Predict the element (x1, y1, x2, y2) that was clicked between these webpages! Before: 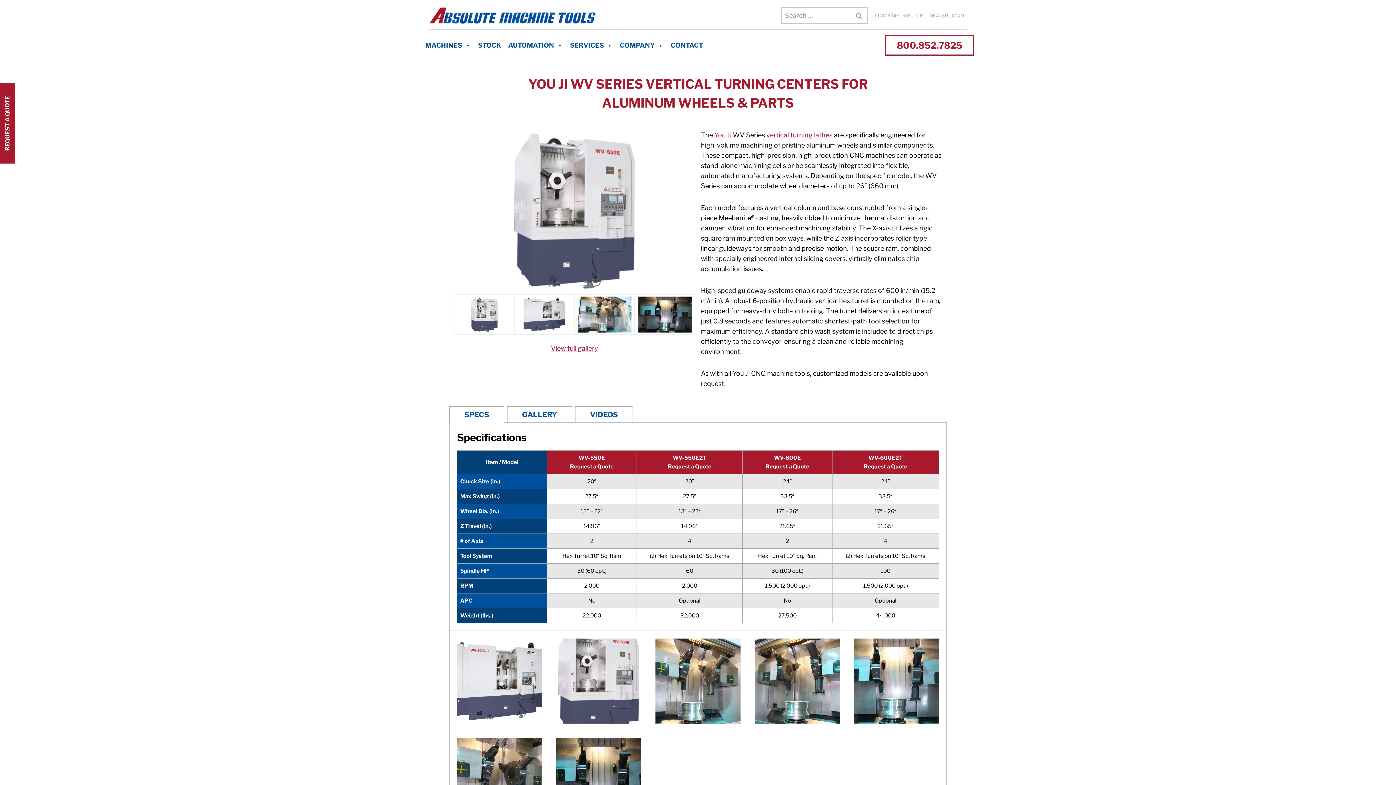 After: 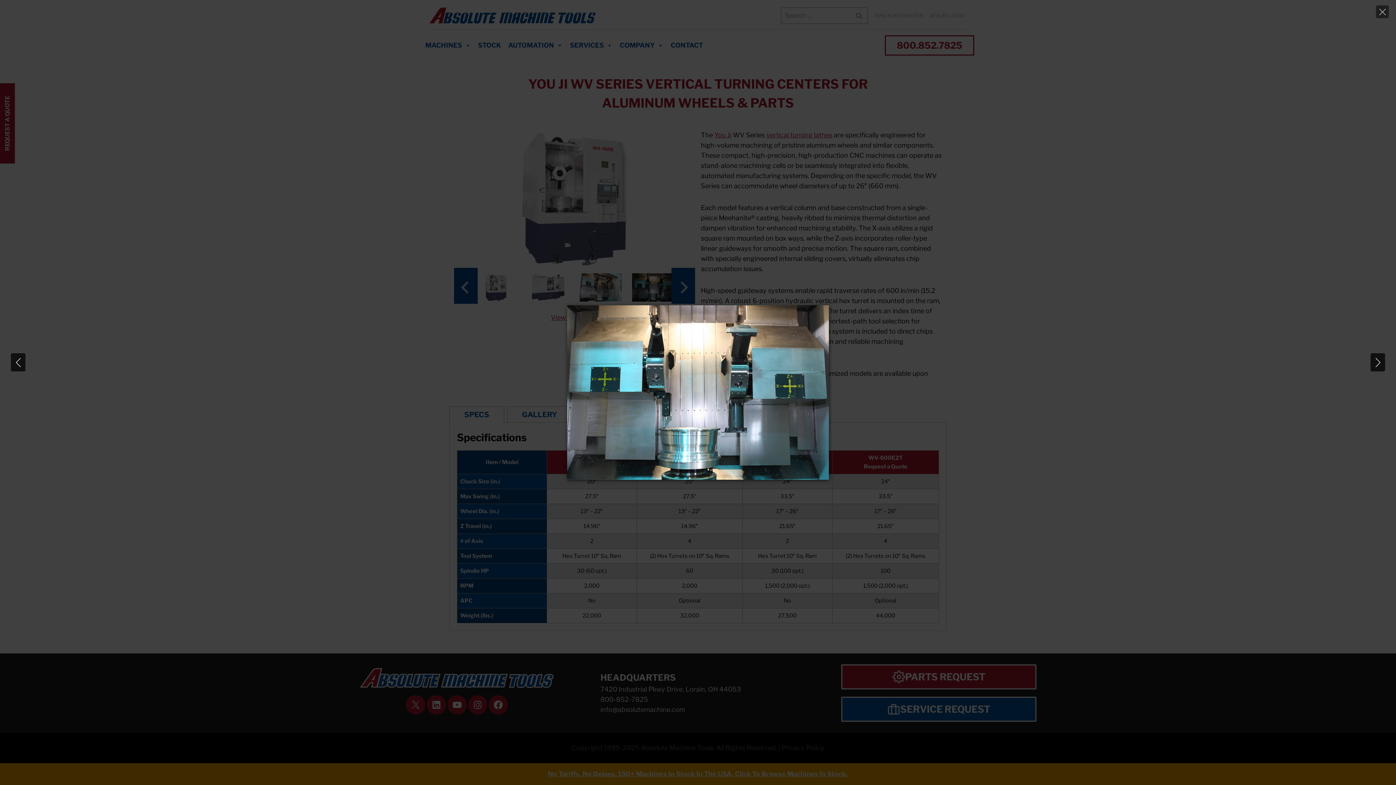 Action: bbox: (854, 638, 939, 724)